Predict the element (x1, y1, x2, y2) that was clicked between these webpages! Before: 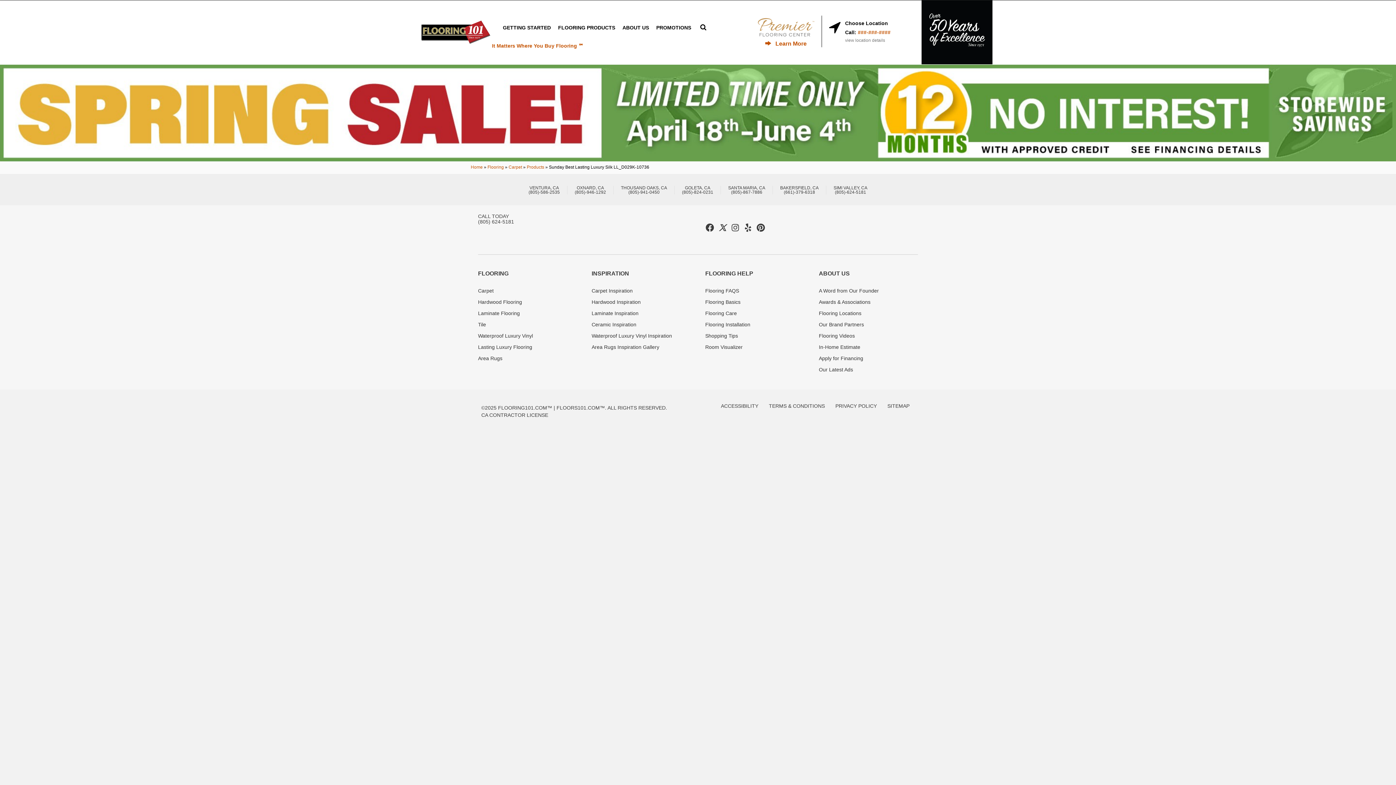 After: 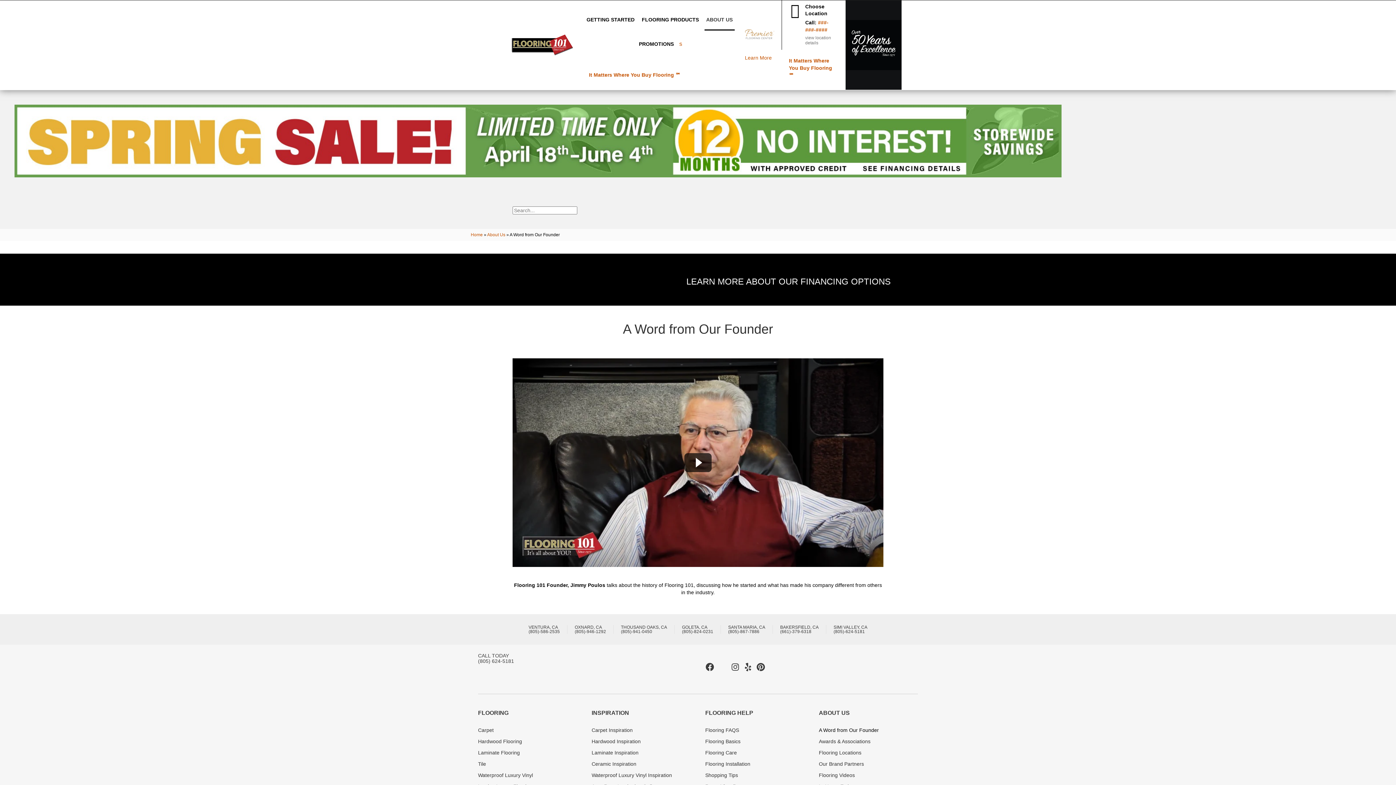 Action: bbox: (819, 285, 879, 296) label: A Word from Our Founder